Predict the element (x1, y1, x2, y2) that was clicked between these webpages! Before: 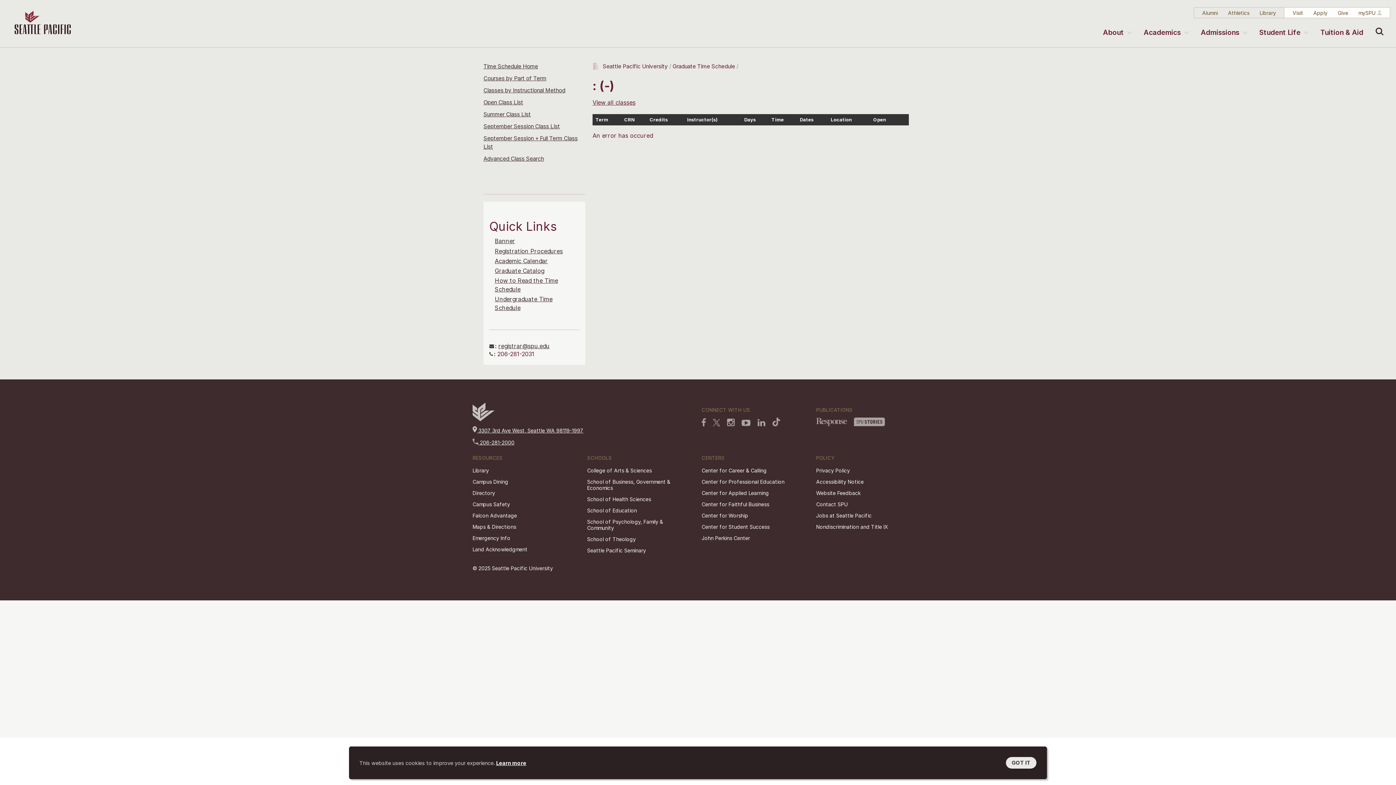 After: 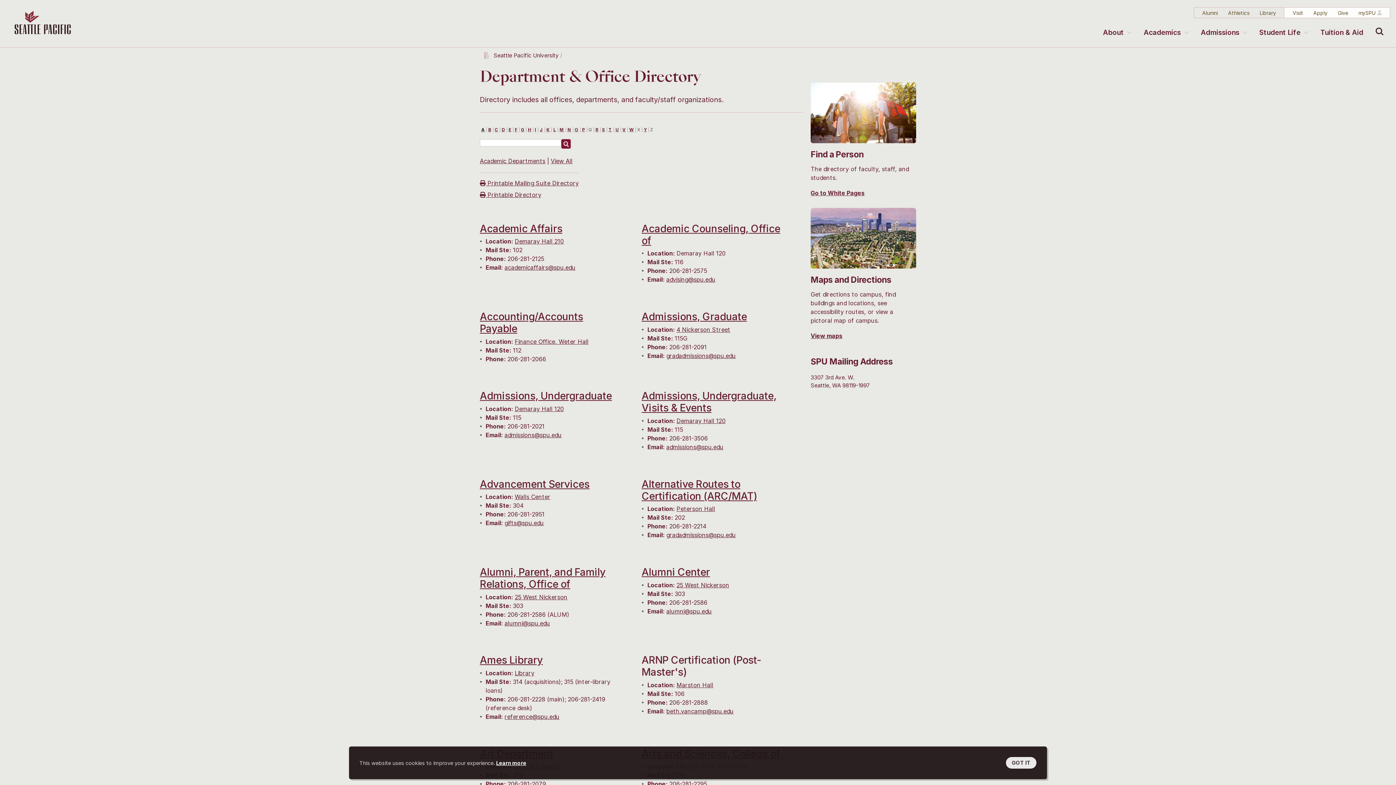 Action: bbox: (472, 490, 495, 496) label: Directory